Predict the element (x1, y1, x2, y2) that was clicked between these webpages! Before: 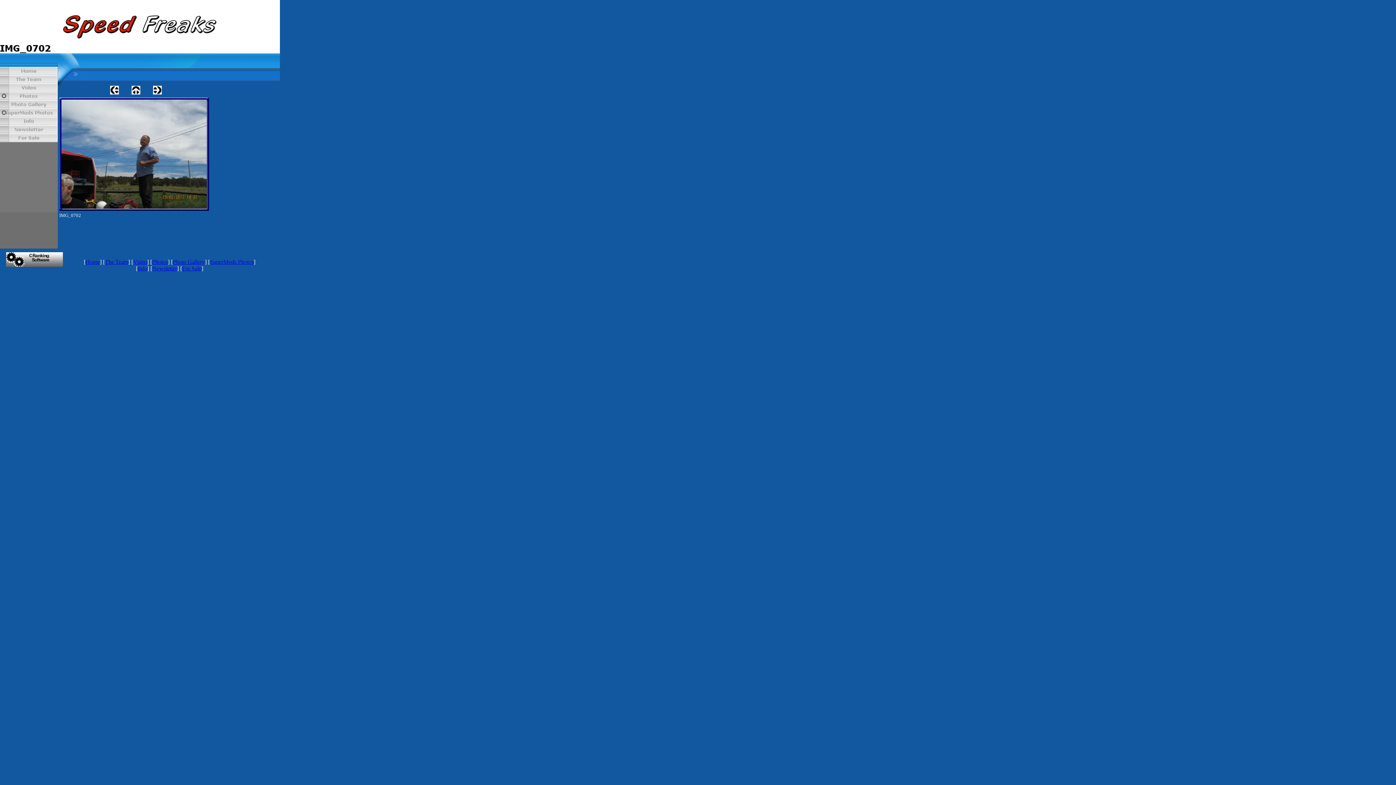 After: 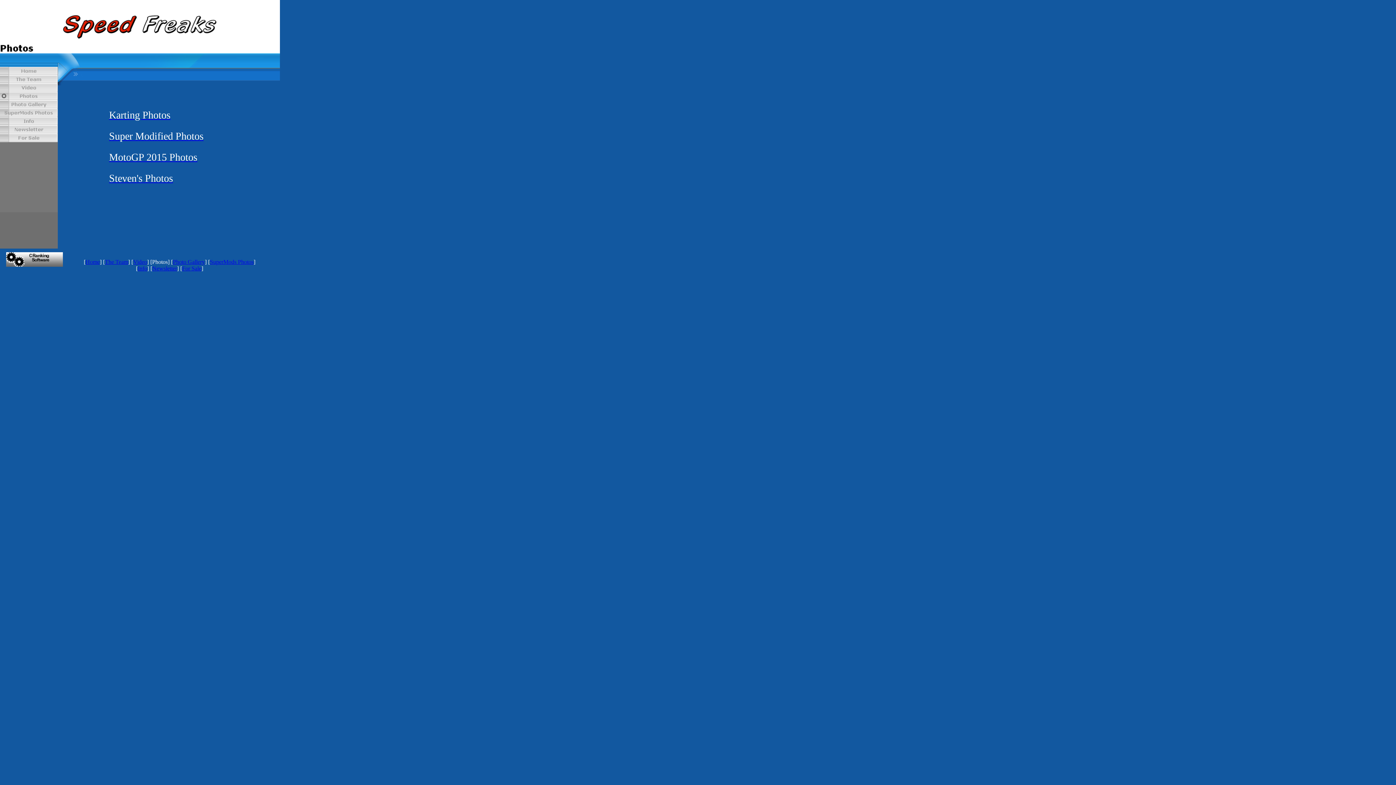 Action: bbox: (0, 95, 57, 101)